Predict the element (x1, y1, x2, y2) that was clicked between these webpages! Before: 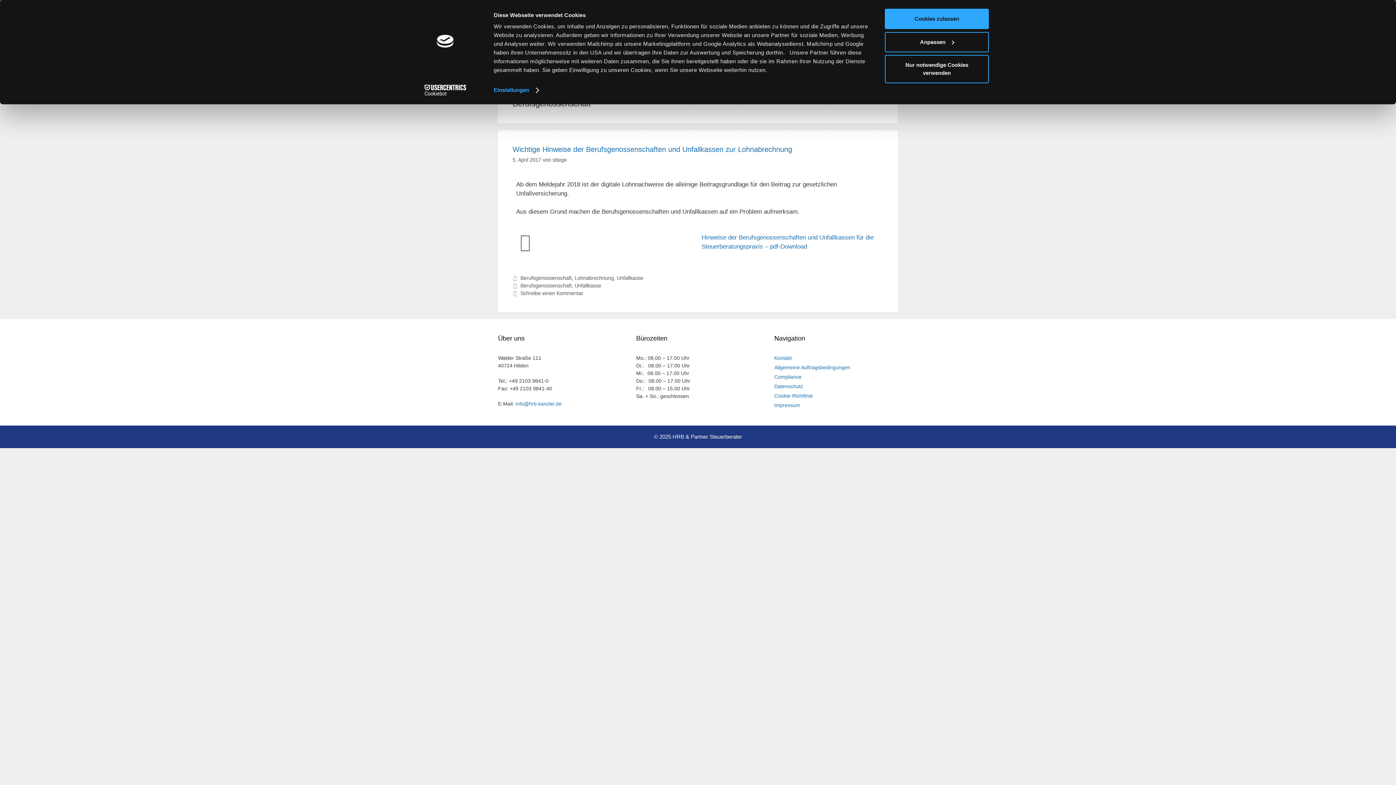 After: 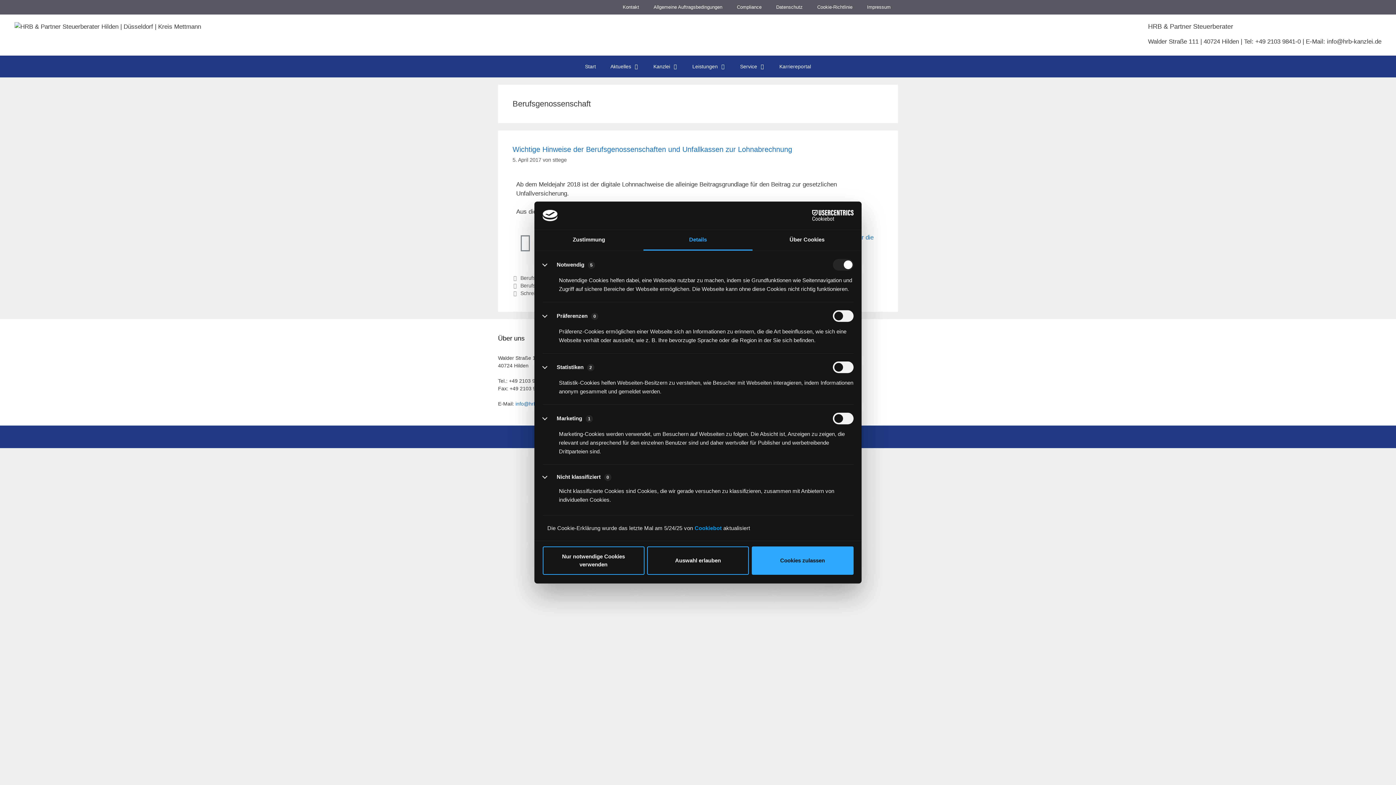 Action: bbox: (493, 84, 538, 95) label: Einstellungen